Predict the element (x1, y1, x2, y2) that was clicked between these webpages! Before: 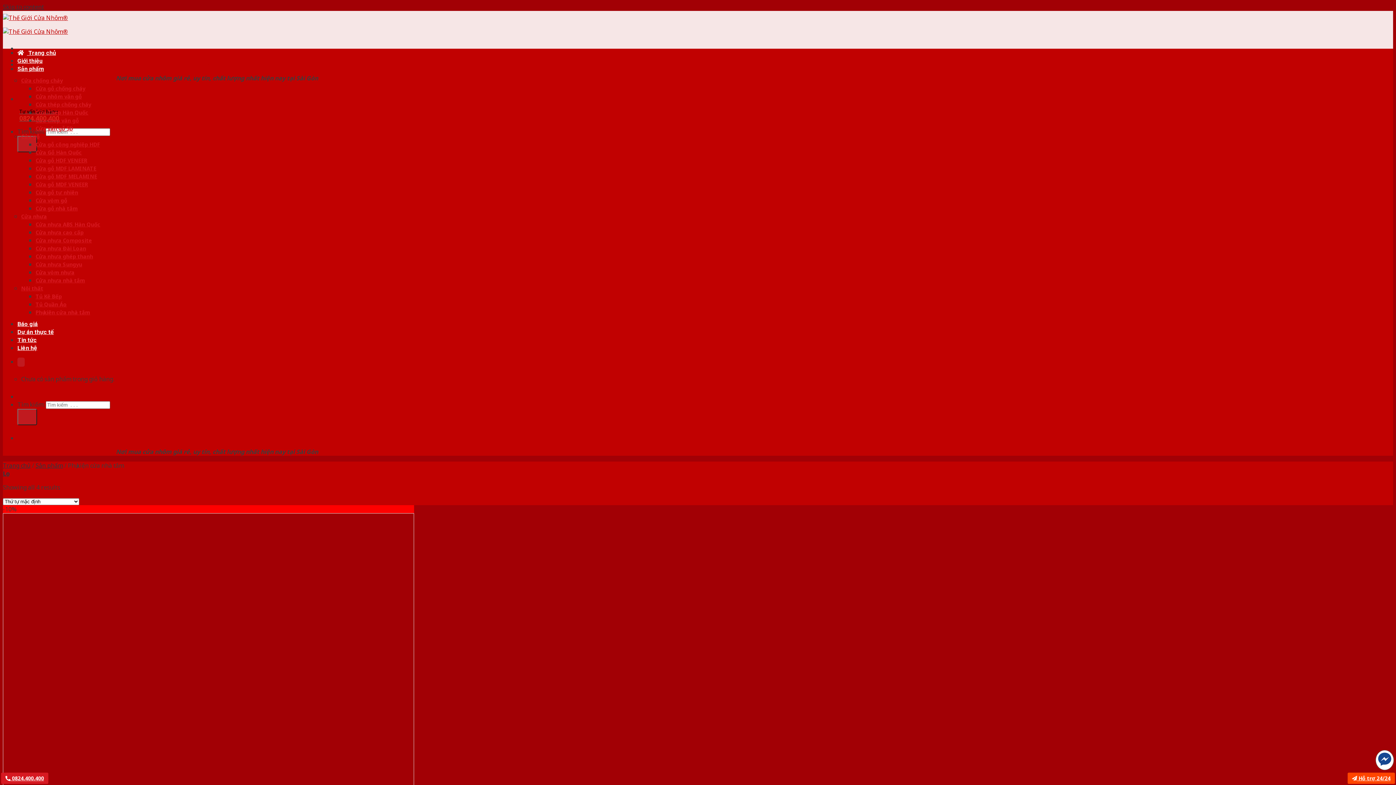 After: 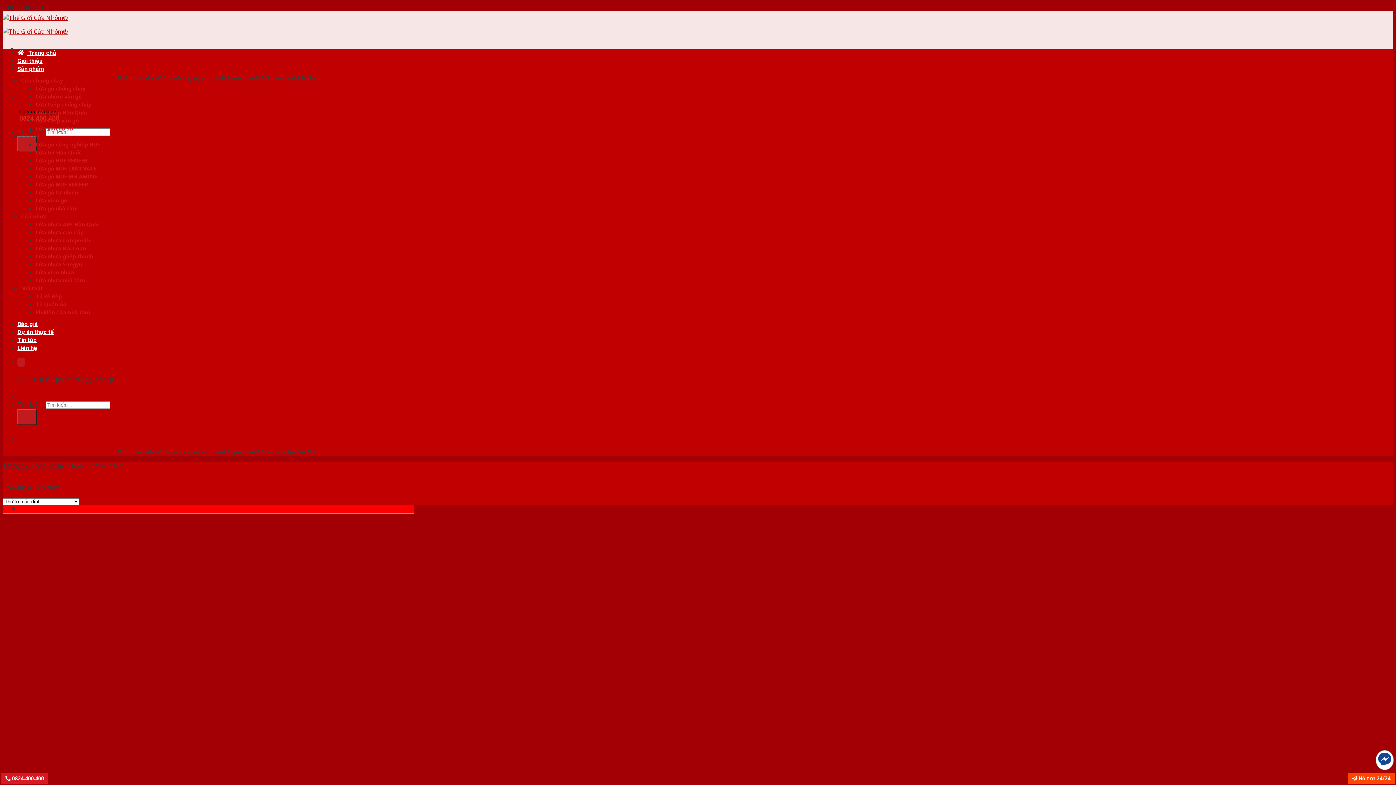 Action: bbox: (2, 469, 9, 477) label: Lọc